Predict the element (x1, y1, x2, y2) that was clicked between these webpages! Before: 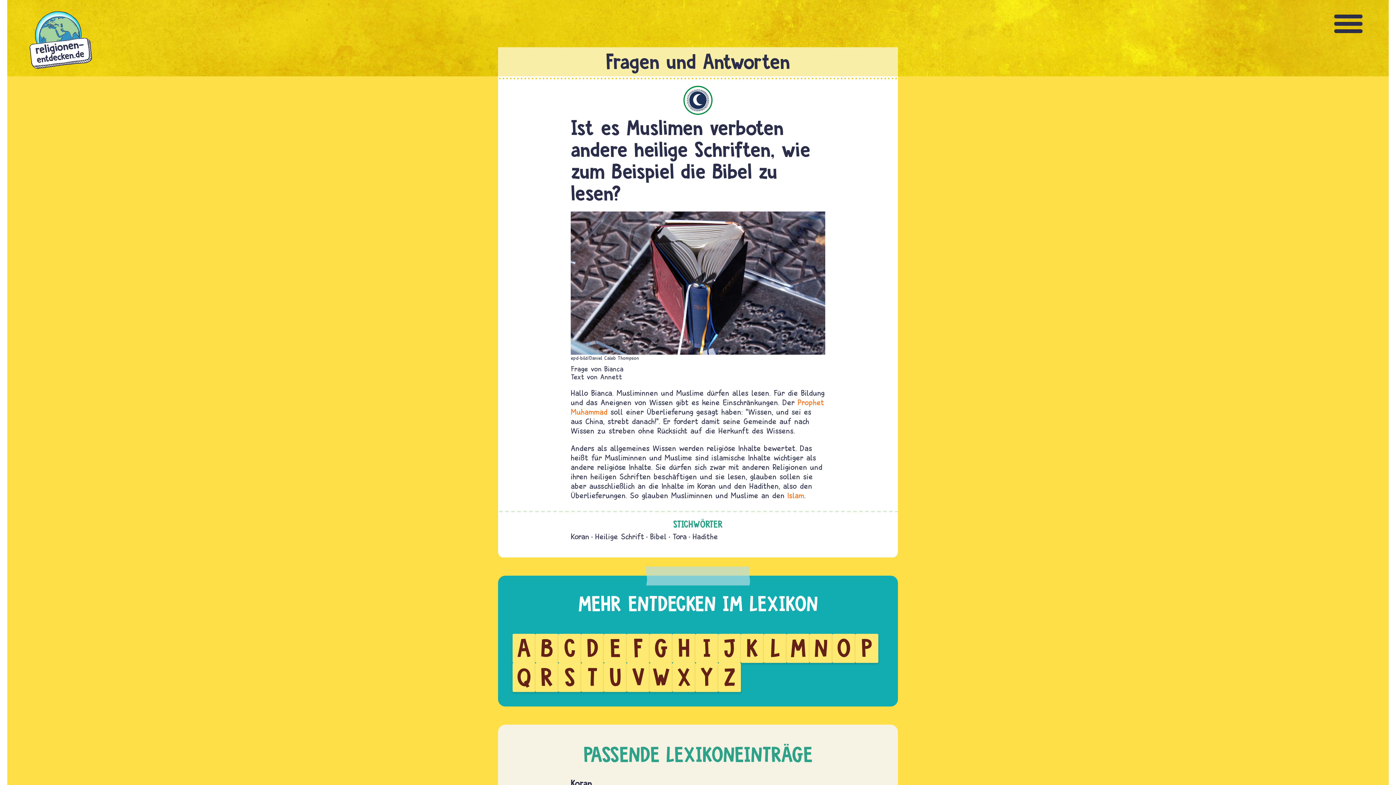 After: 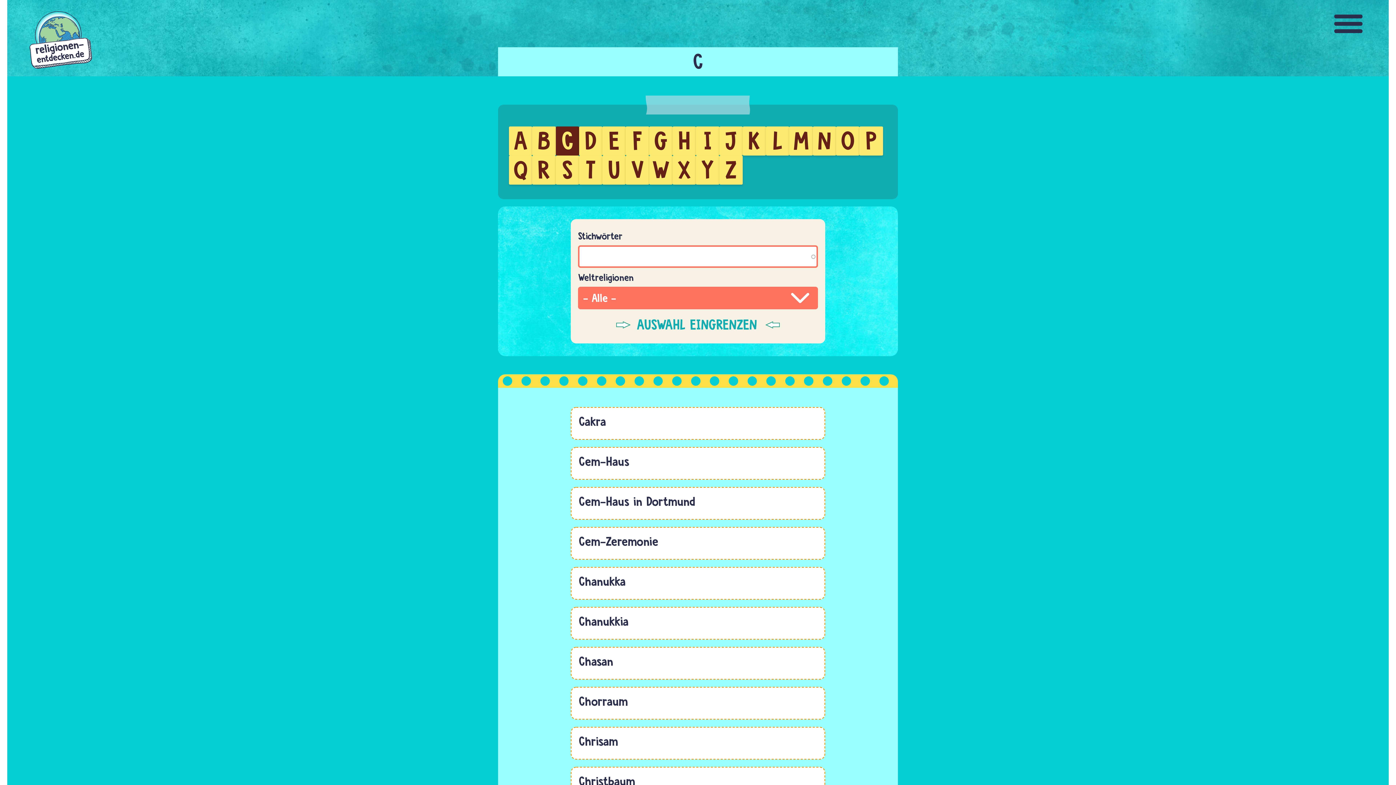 Action: bbox: (563, 633, 575, 663) label: C